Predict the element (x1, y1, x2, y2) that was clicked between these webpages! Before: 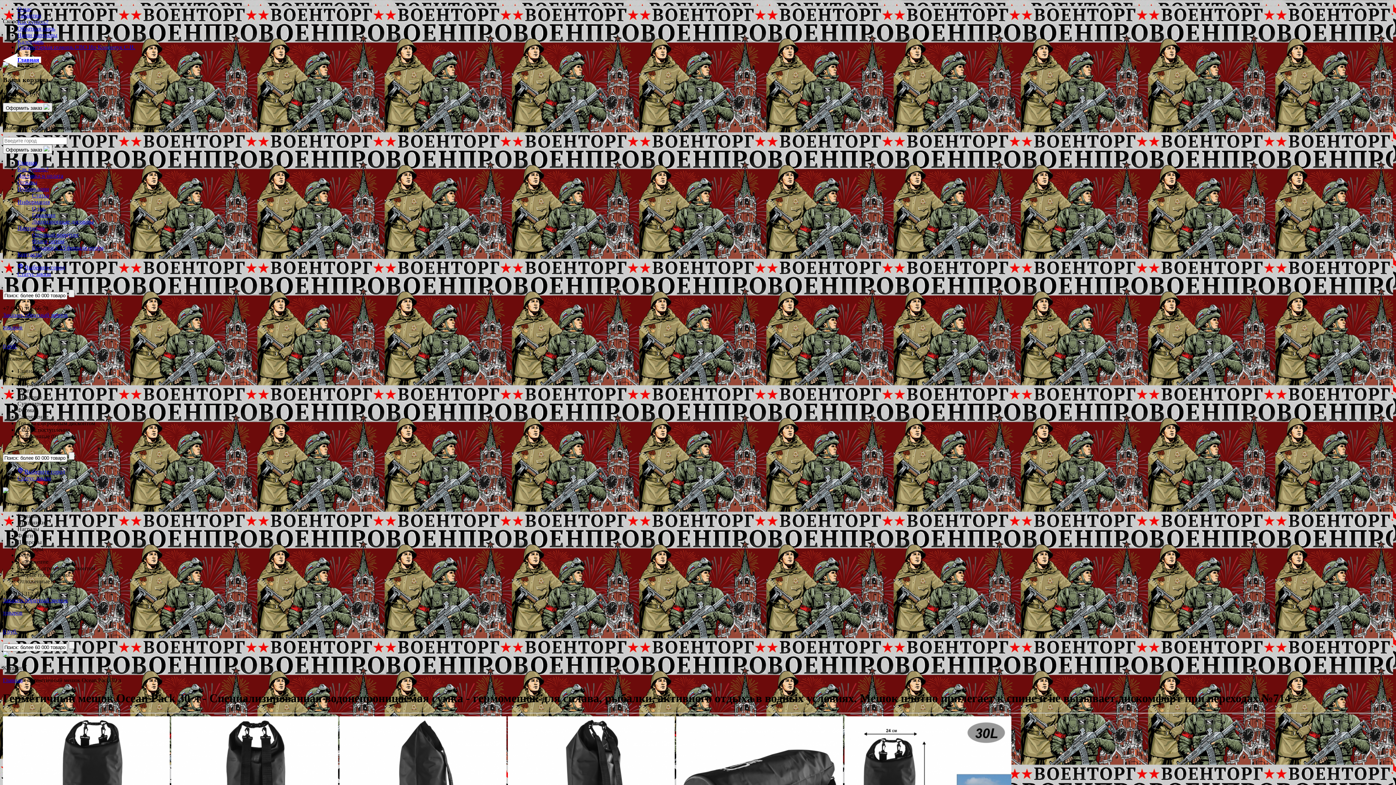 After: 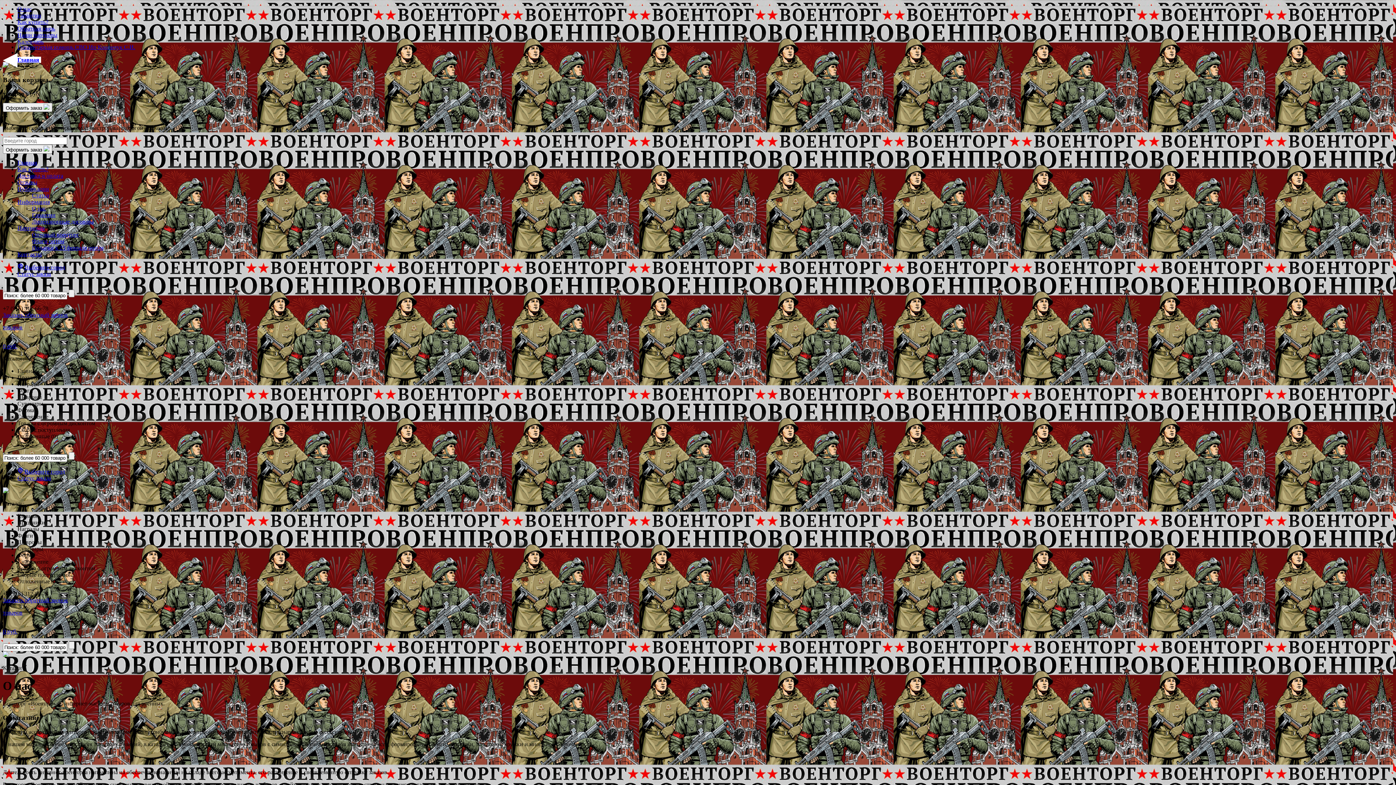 Action: label: О нас bbox: (32, 205, 46, 211)